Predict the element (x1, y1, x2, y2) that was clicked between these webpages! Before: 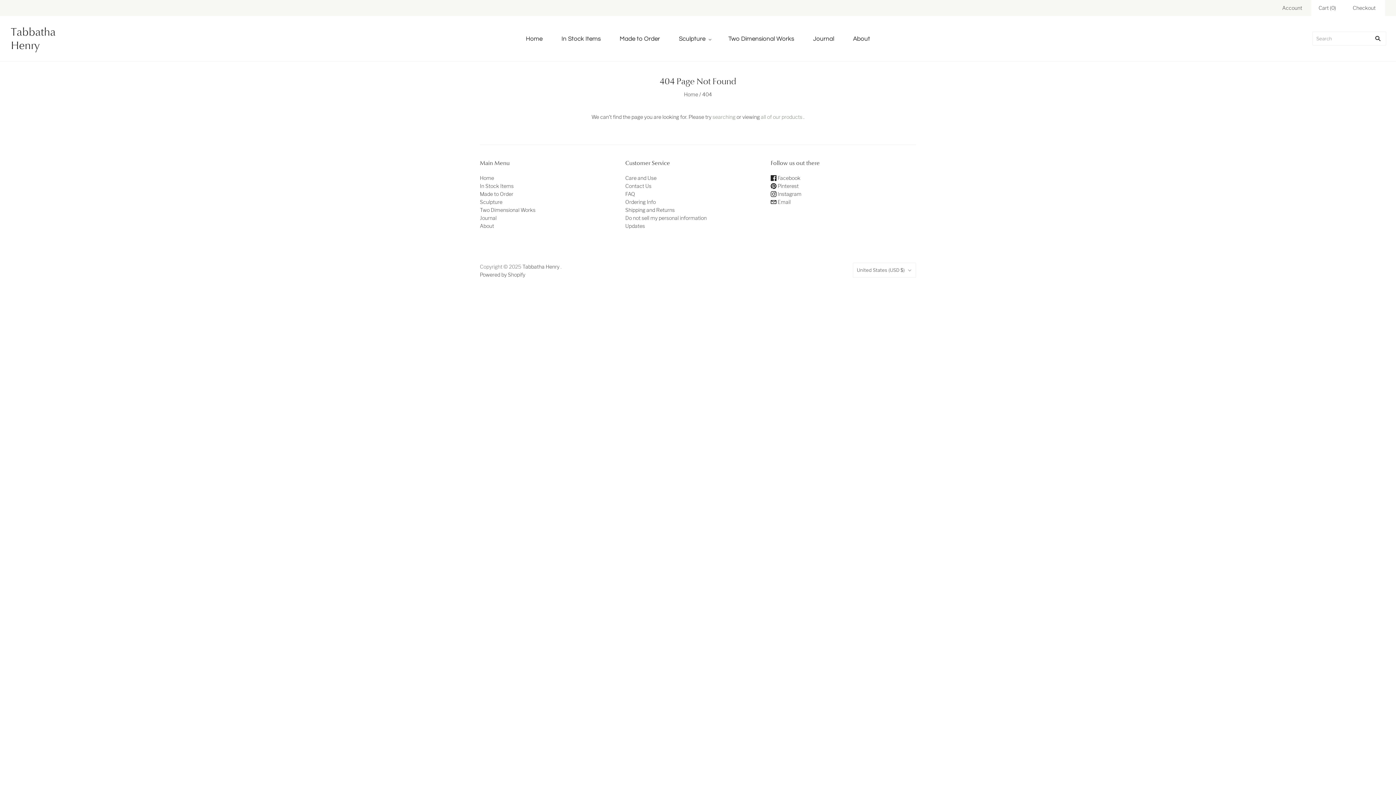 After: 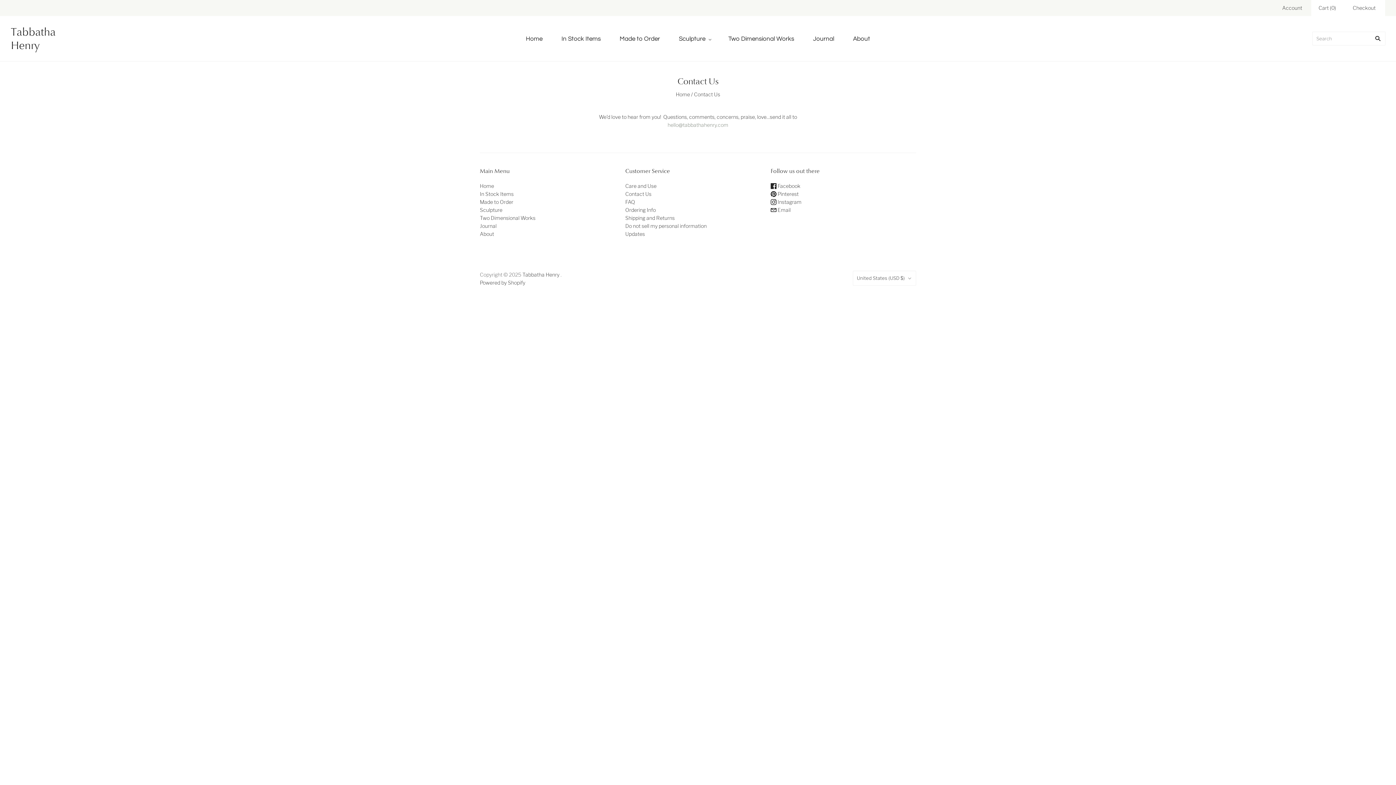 Action: label: Contact Us bbox: (625, 182, 651, 189)